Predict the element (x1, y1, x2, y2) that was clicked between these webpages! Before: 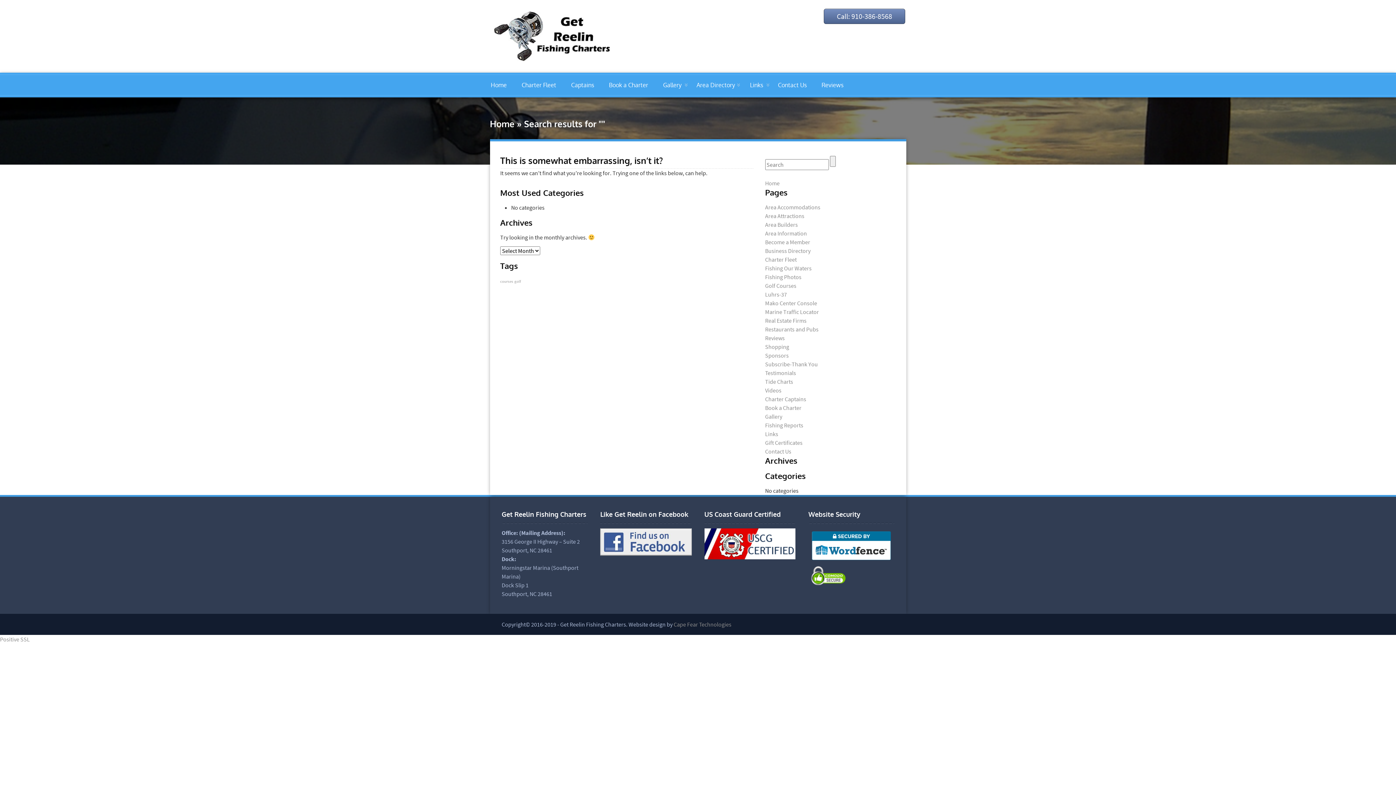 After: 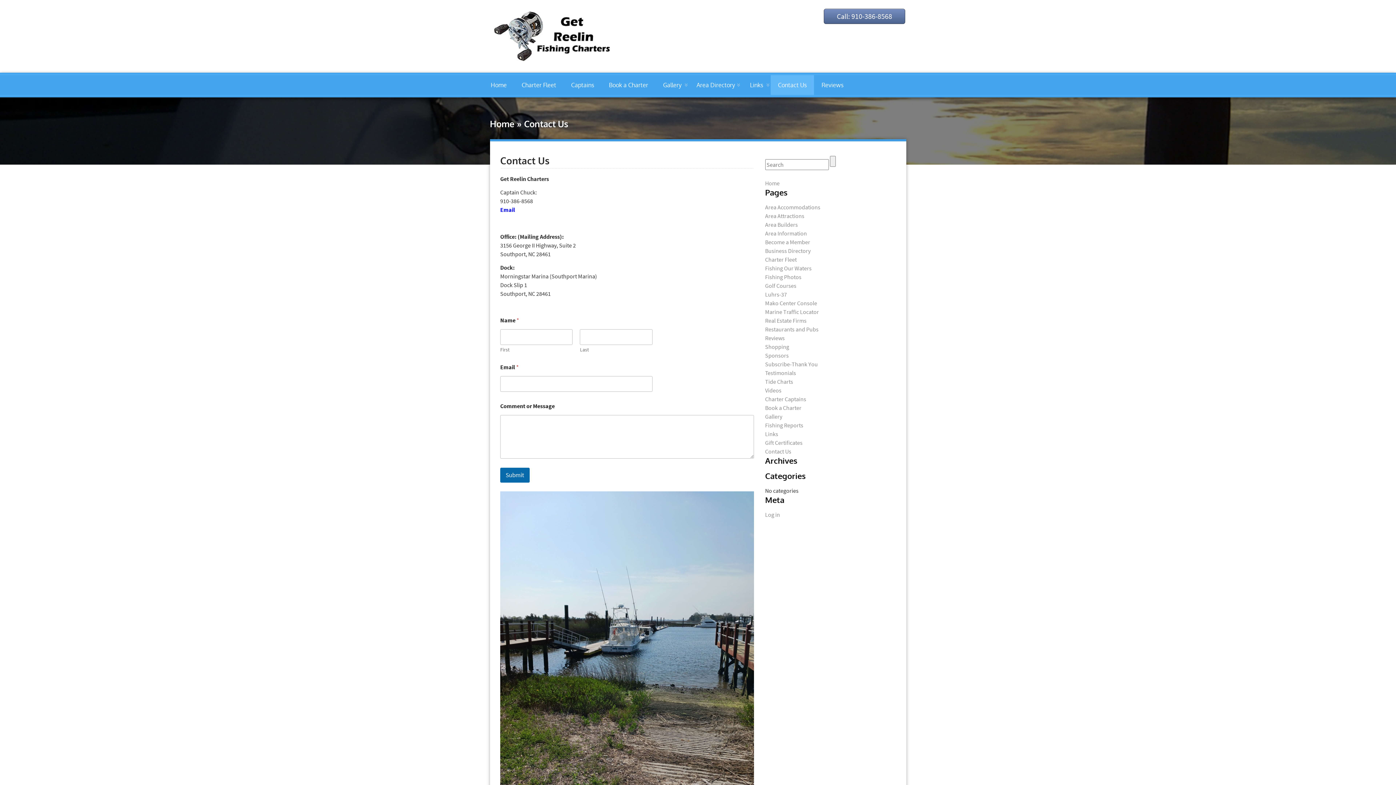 Action: label: Contact Us bbox: (765, 448, 791, 455)